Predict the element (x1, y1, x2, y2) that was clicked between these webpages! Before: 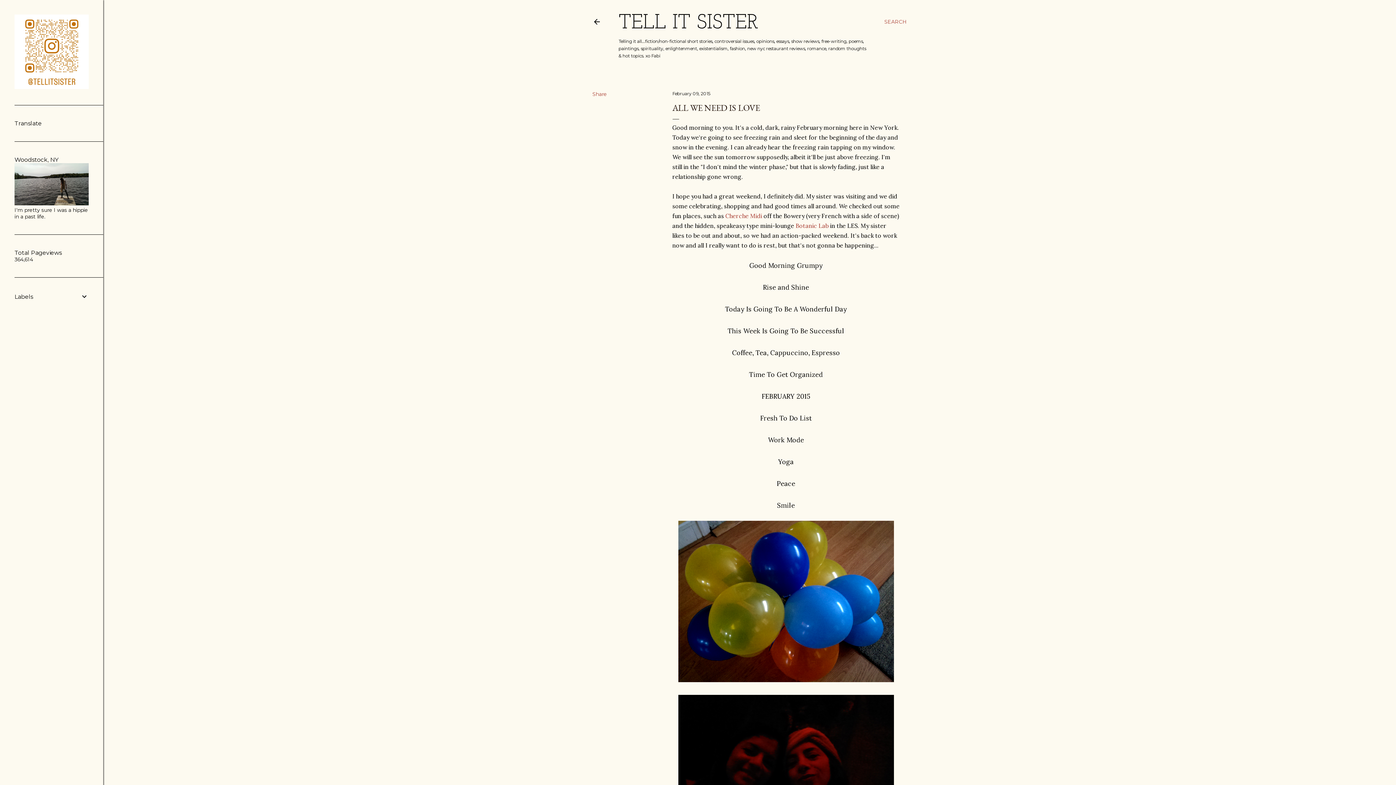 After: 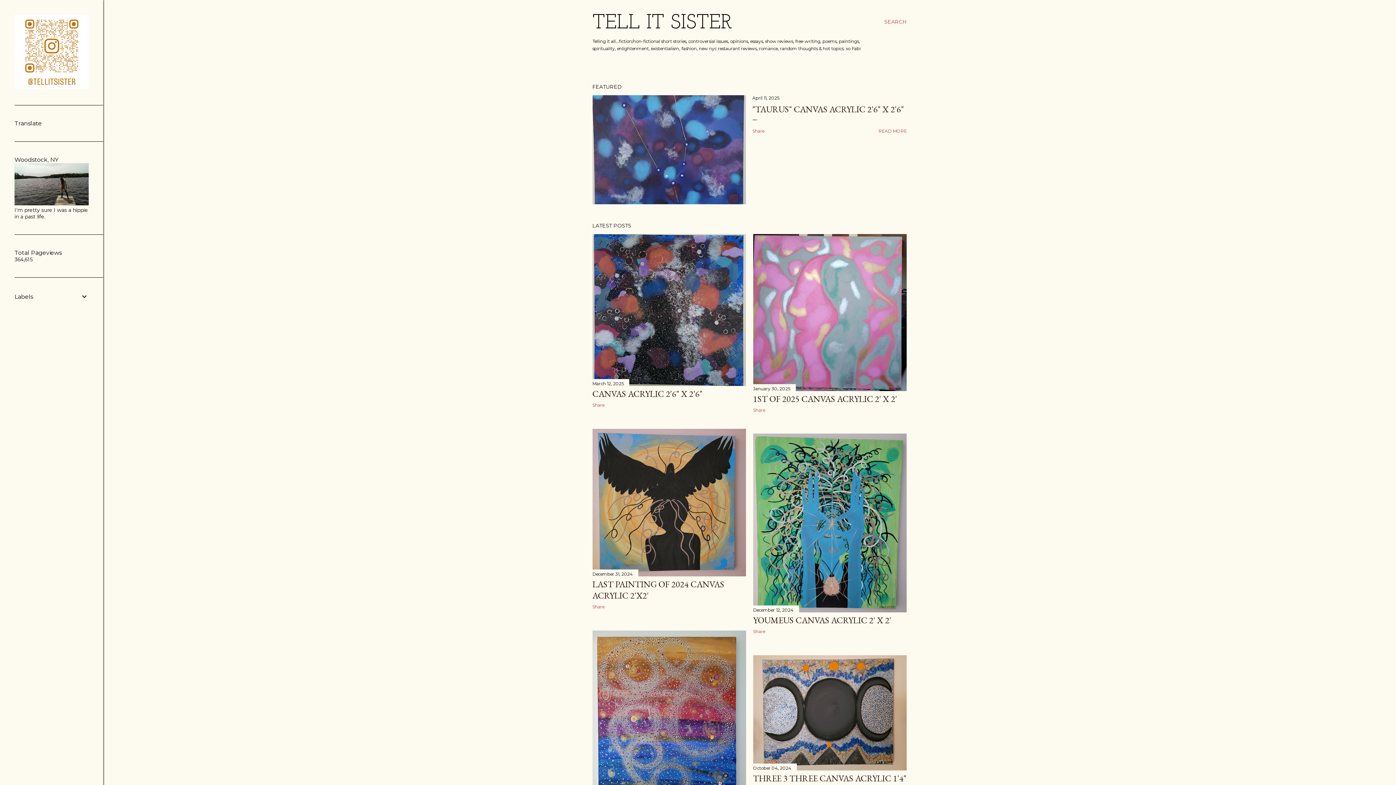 Action: bbox: (592, 18, 601, 28)